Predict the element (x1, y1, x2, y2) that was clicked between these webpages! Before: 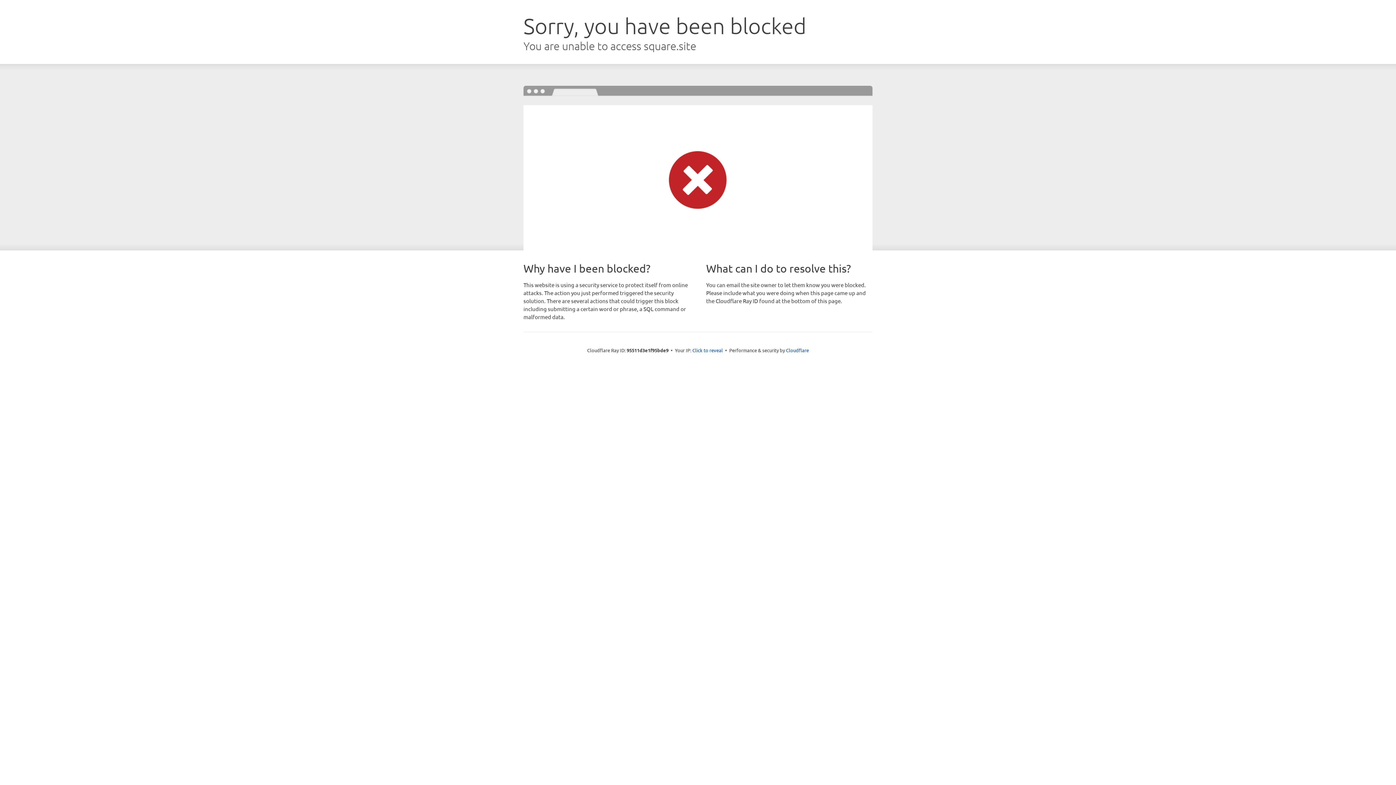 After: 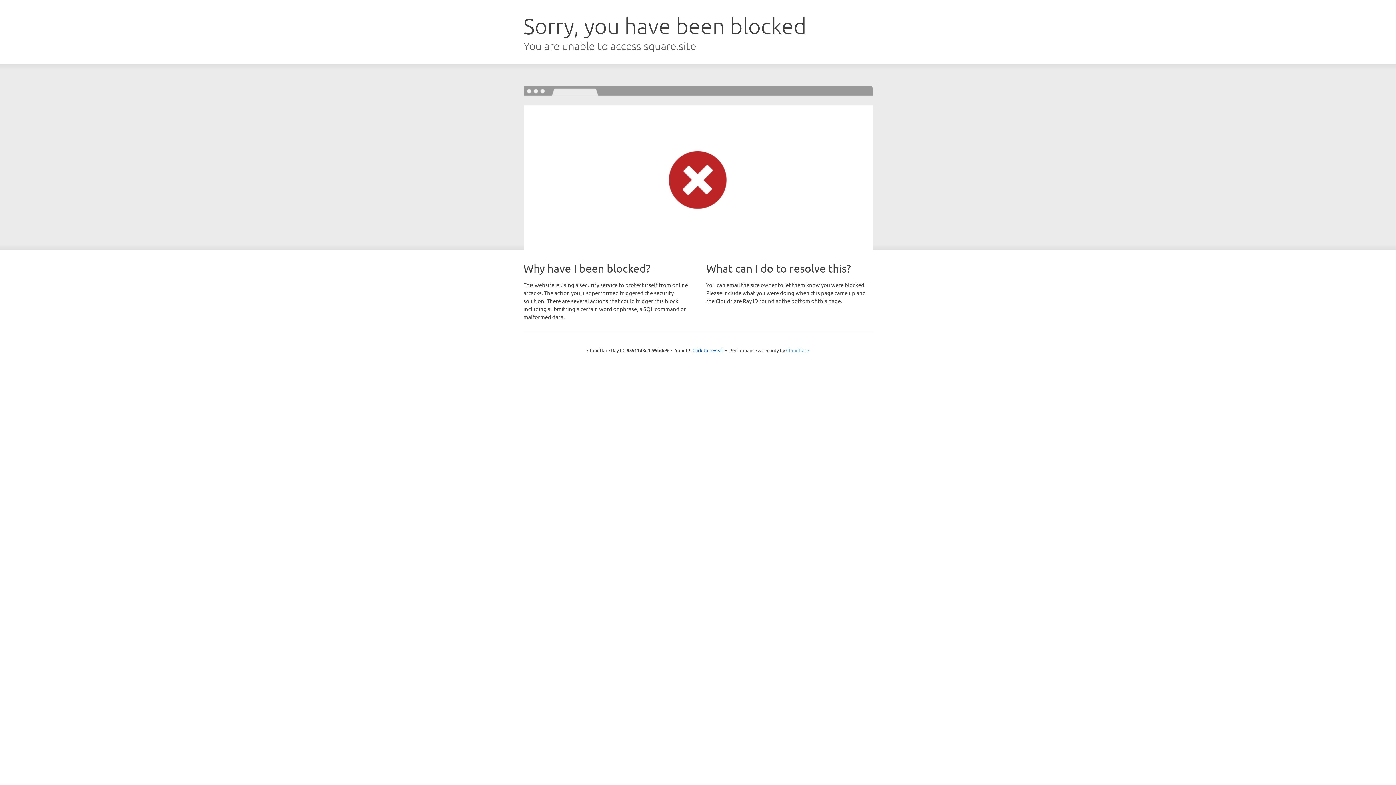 Action: bbox: (786, 347, 809, 353) label: Cloudflare